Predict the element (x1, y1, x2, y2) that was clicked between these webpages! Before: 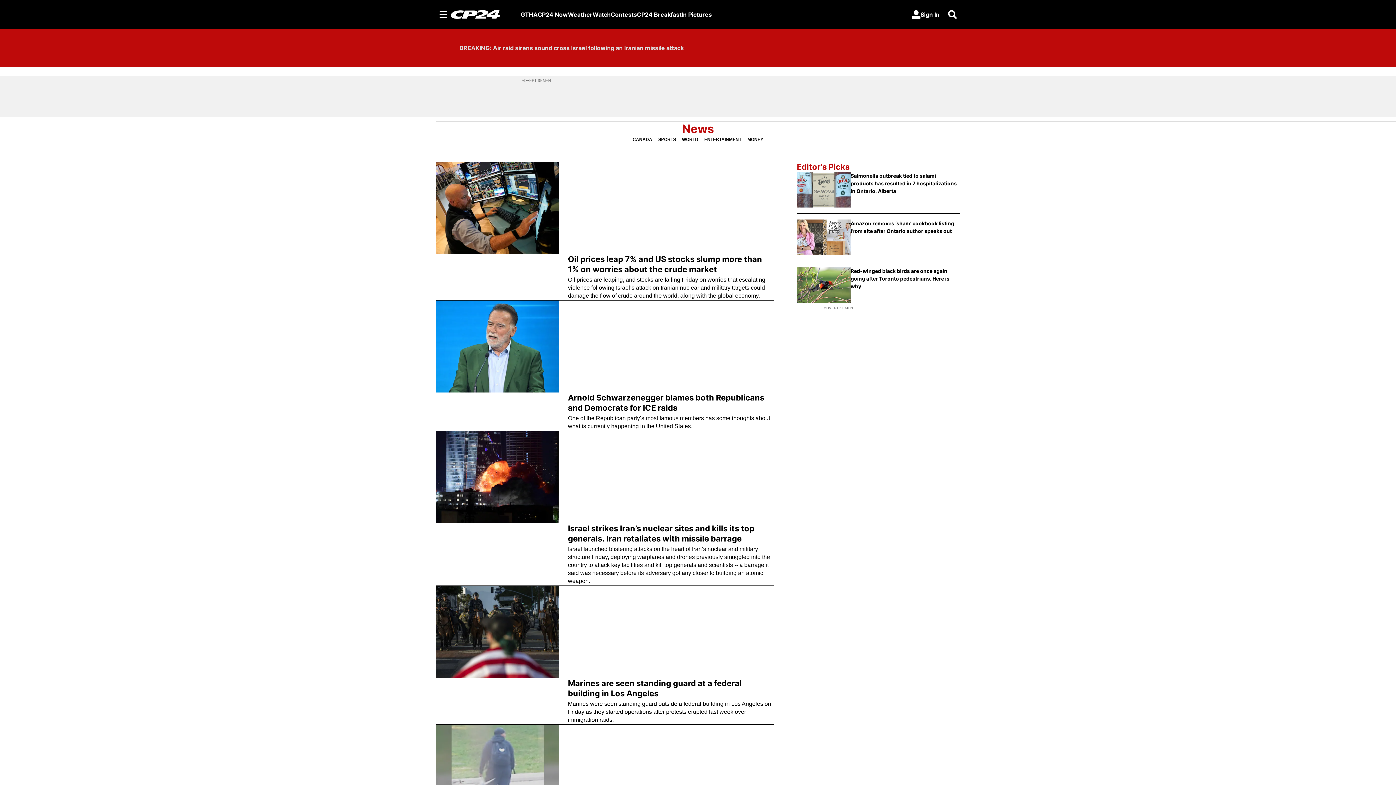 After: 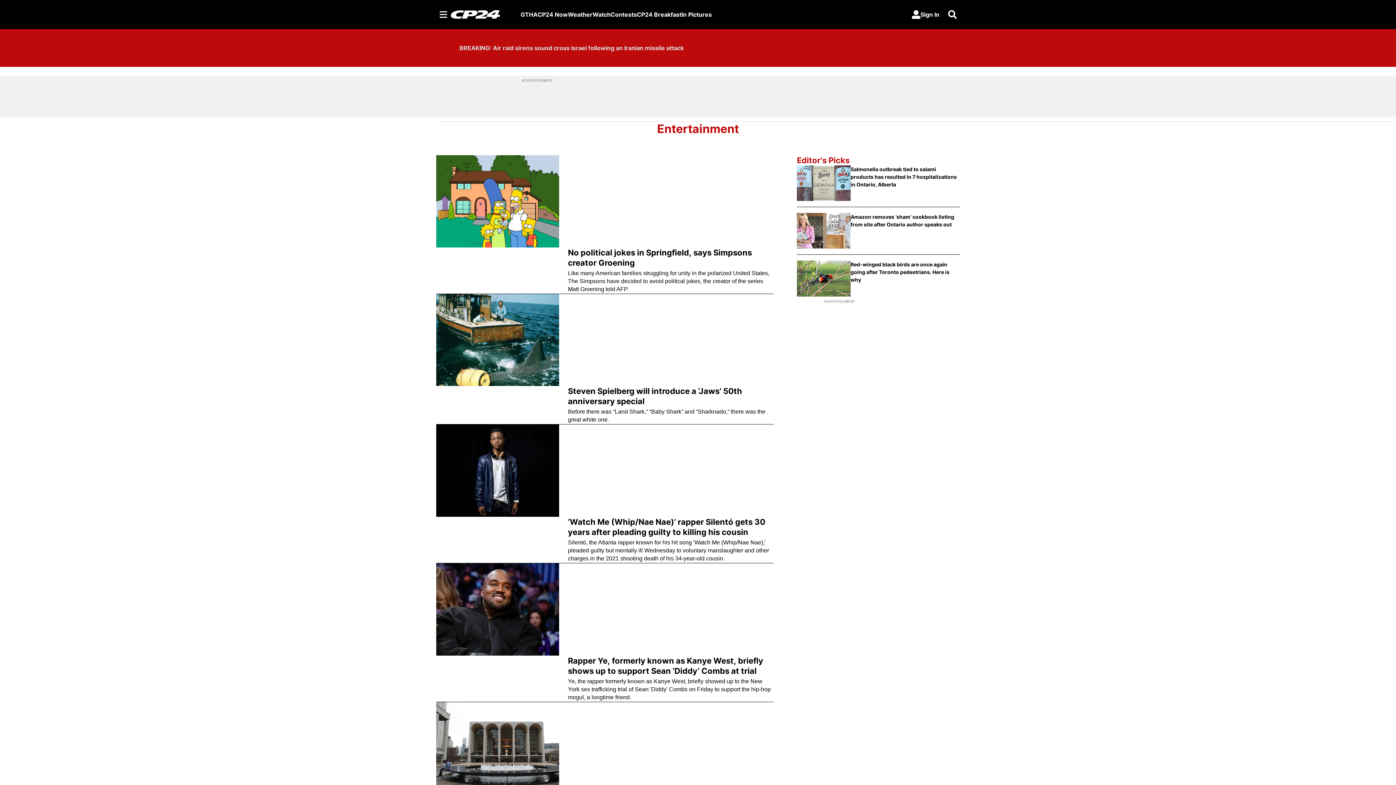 Action: bbox: (704, 136, 741, 142) label: ENTERTAINMENT